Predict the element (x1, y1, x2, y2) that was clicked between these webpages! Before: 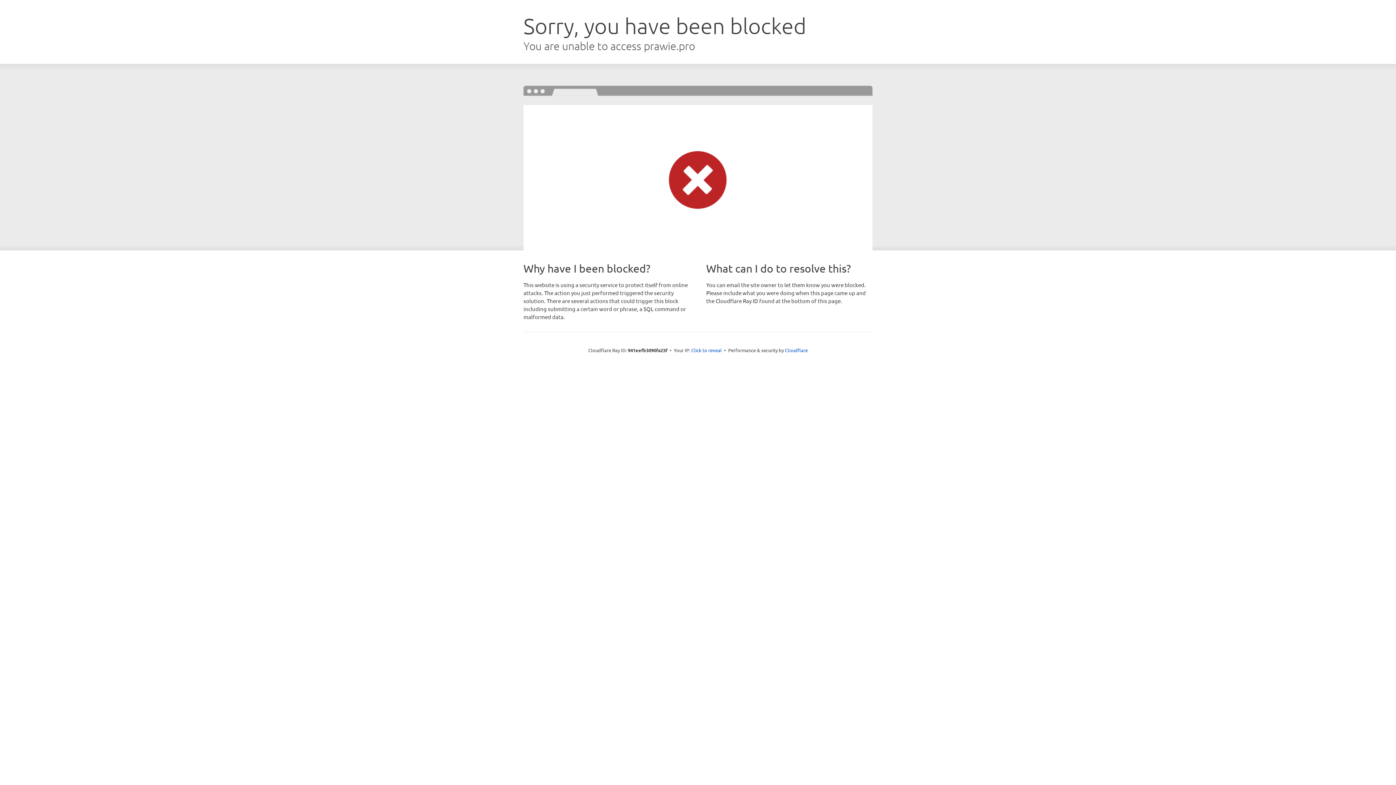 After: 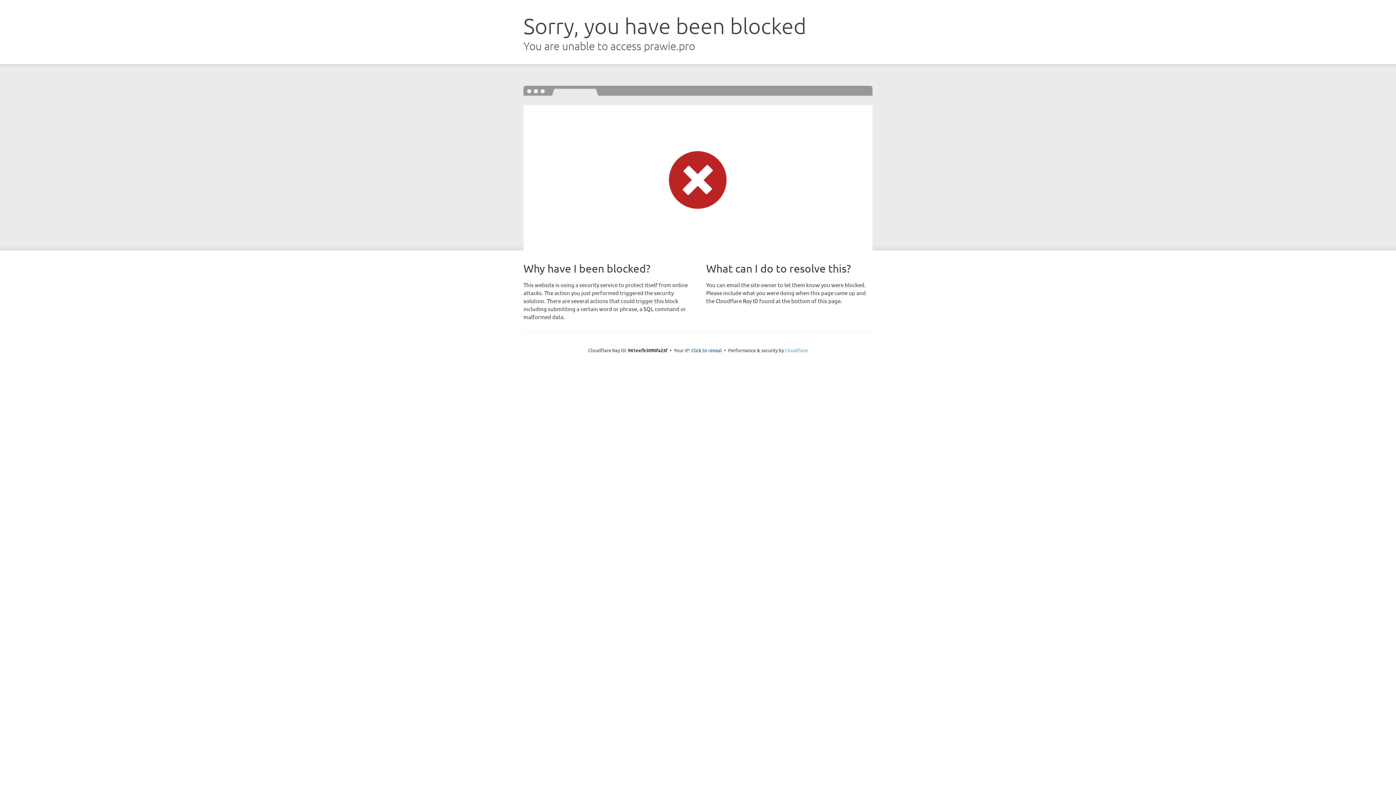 Action: label: Cloudflare bbox: (785, 347, 808, 353)